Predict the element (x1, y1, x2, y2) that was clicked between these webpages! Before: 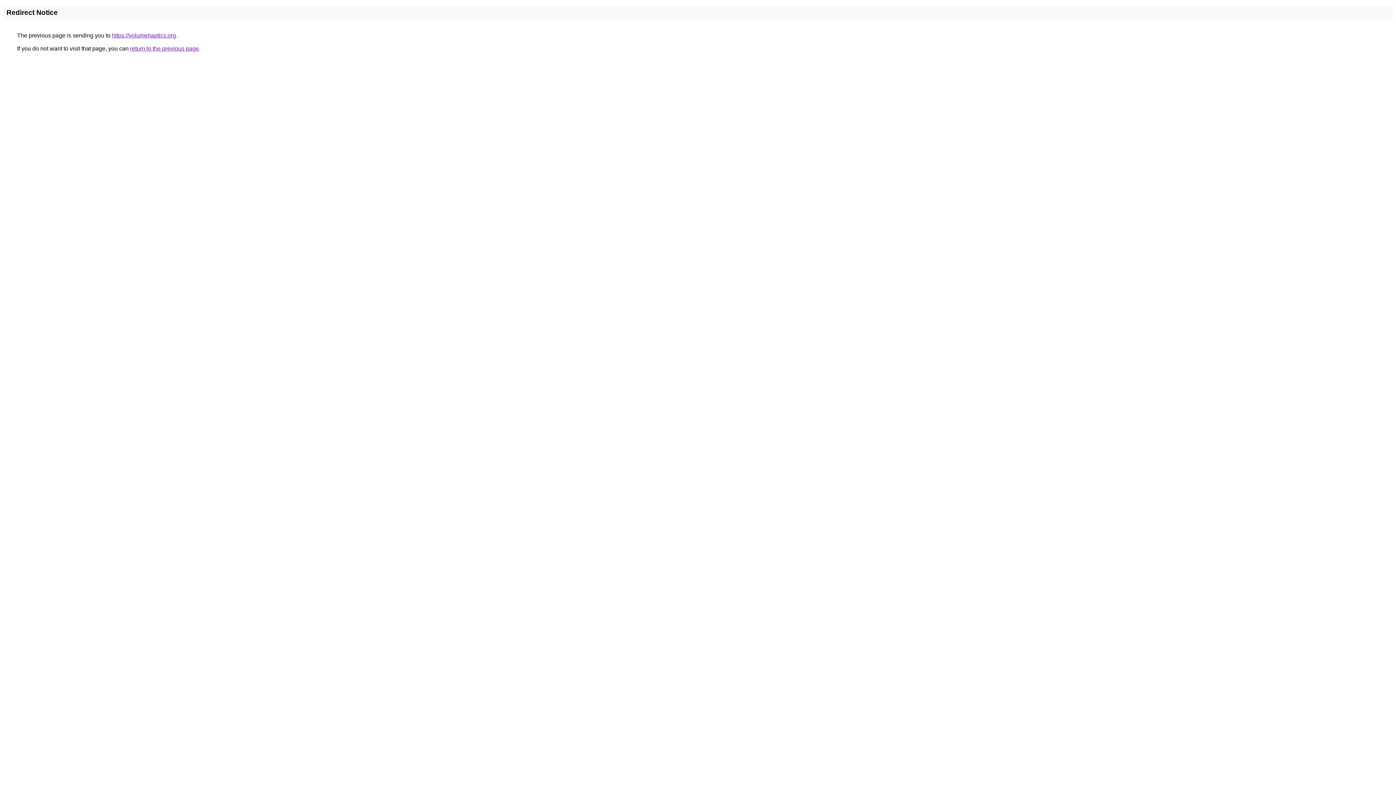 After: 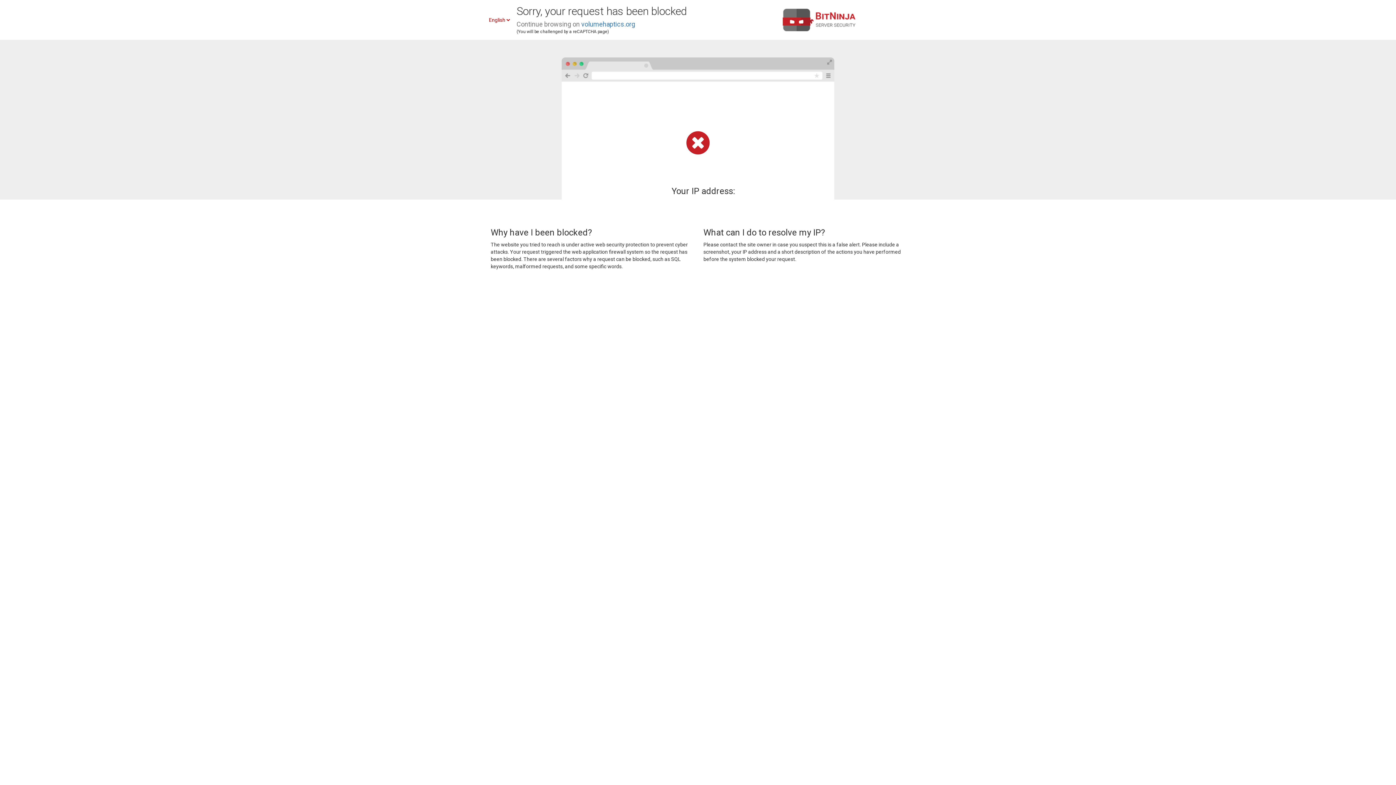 Action: bbox: (112, 32, 176, 38) label: https://volumehaptics.org